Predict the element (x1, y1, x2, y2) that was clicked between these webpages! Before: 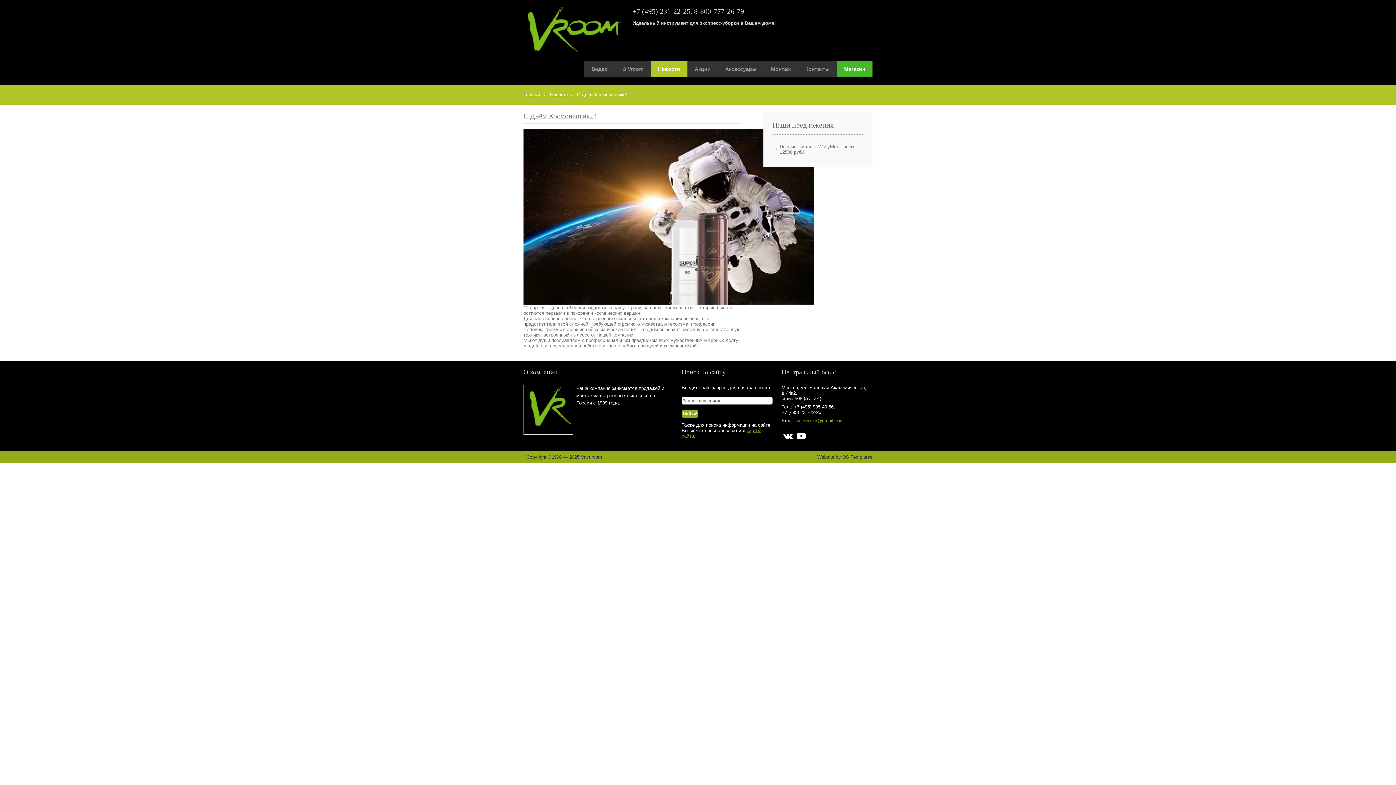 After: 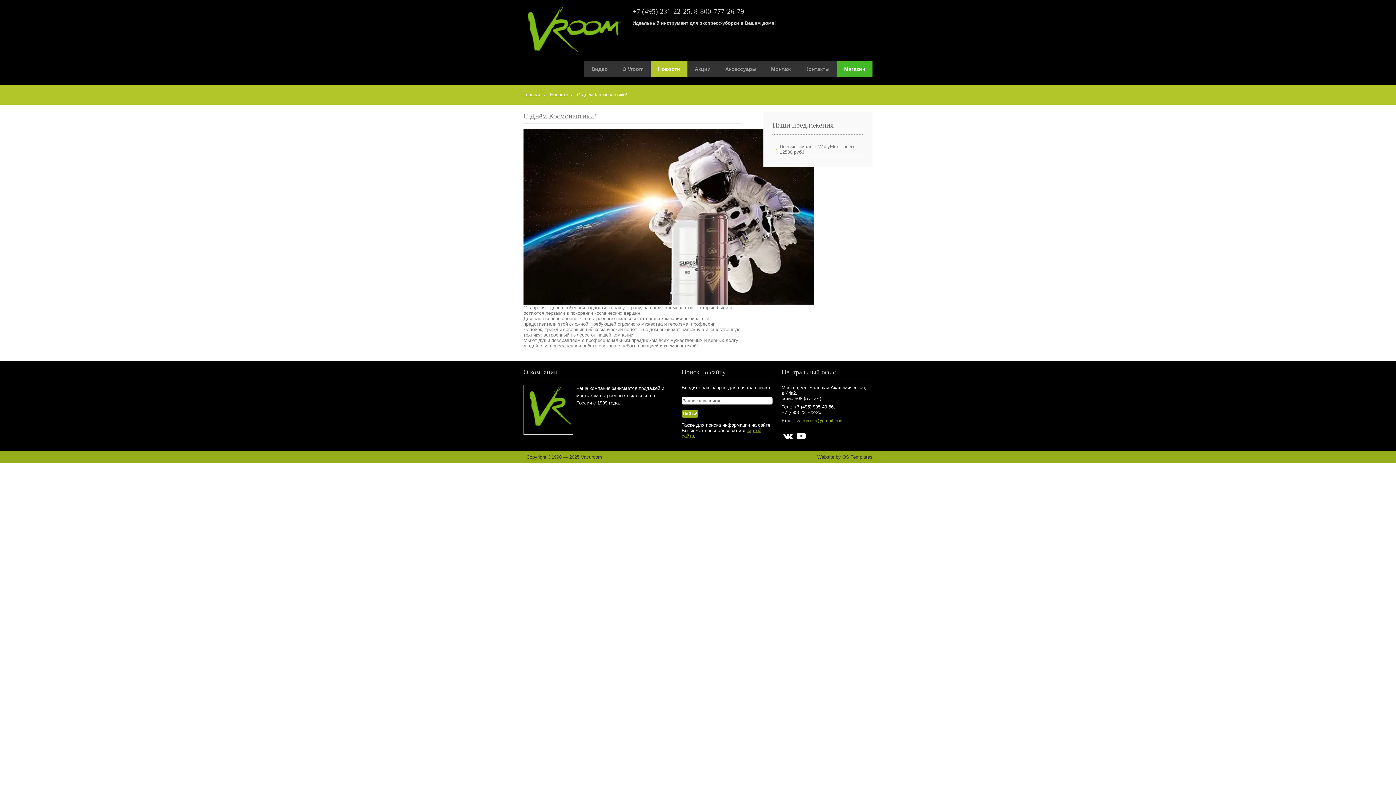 Action: bbox: (781, 432, 794, 440)